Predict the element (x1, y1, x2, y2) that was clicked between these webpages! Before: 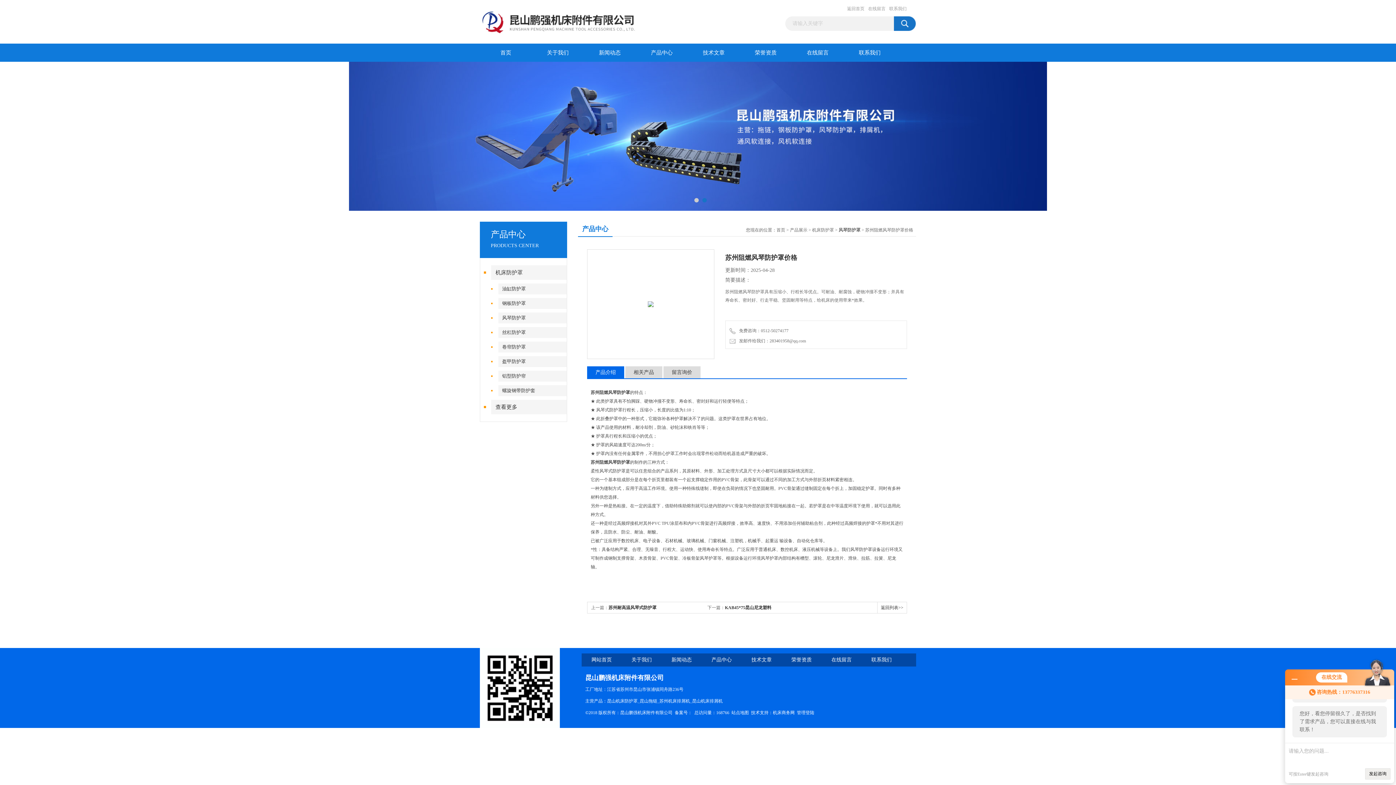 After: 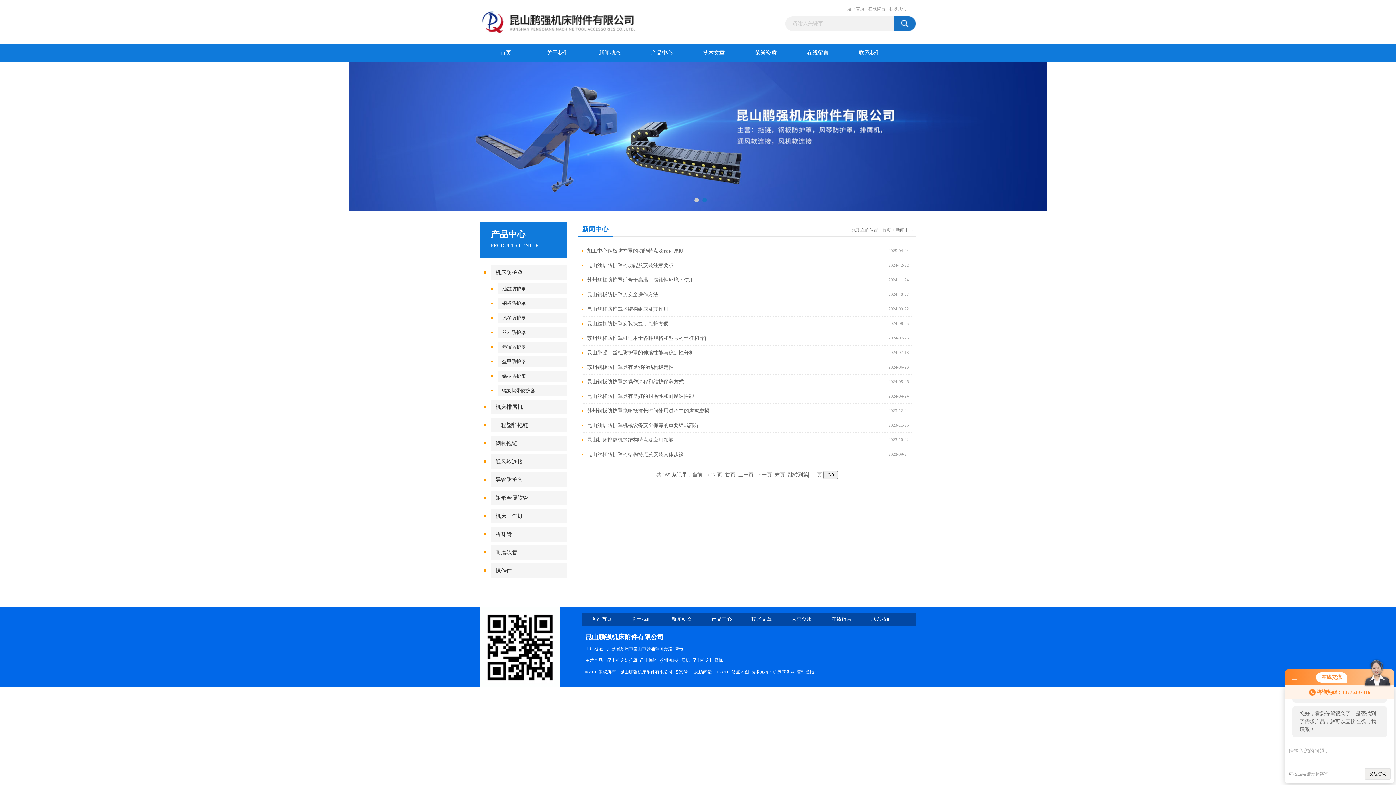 Action: bbox: (671, 657, 692, 662) label: 新闻动态